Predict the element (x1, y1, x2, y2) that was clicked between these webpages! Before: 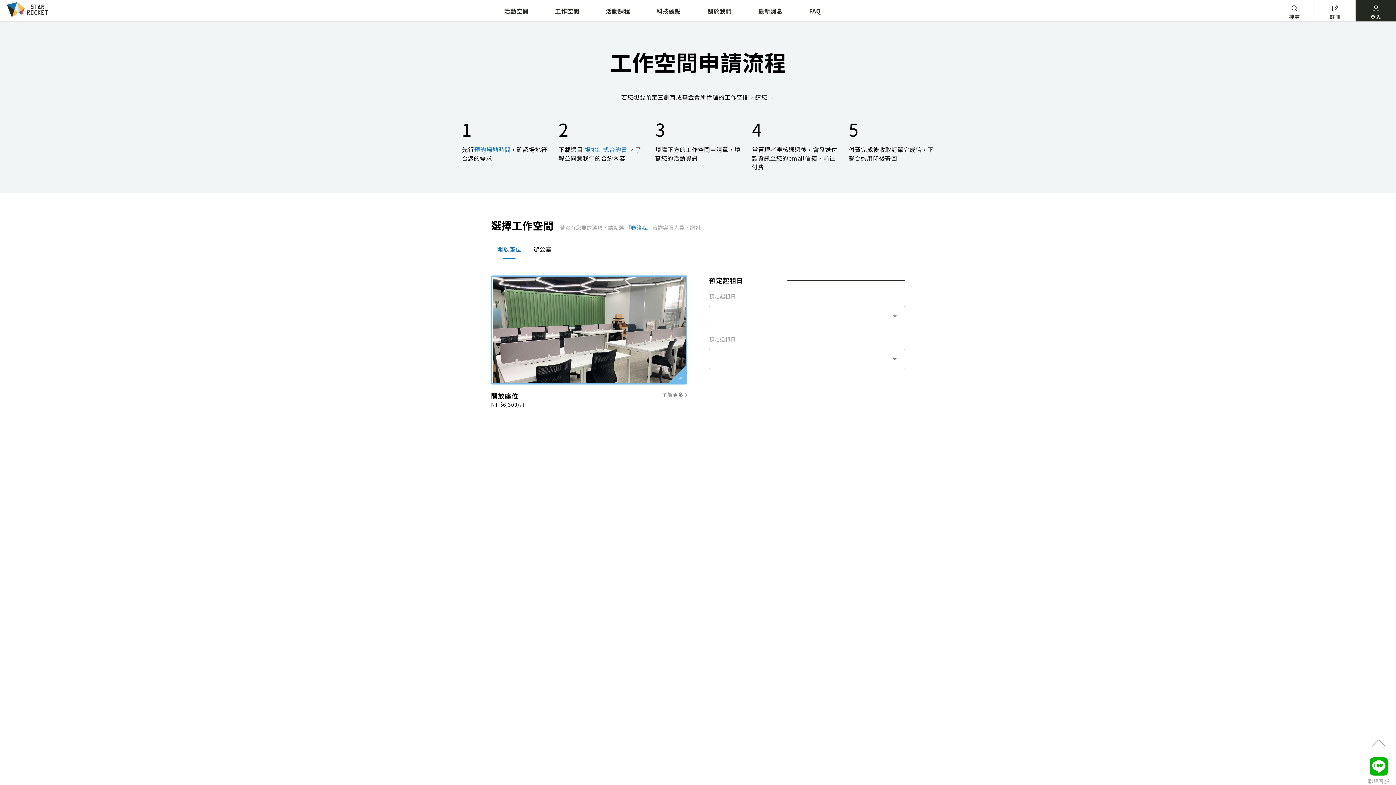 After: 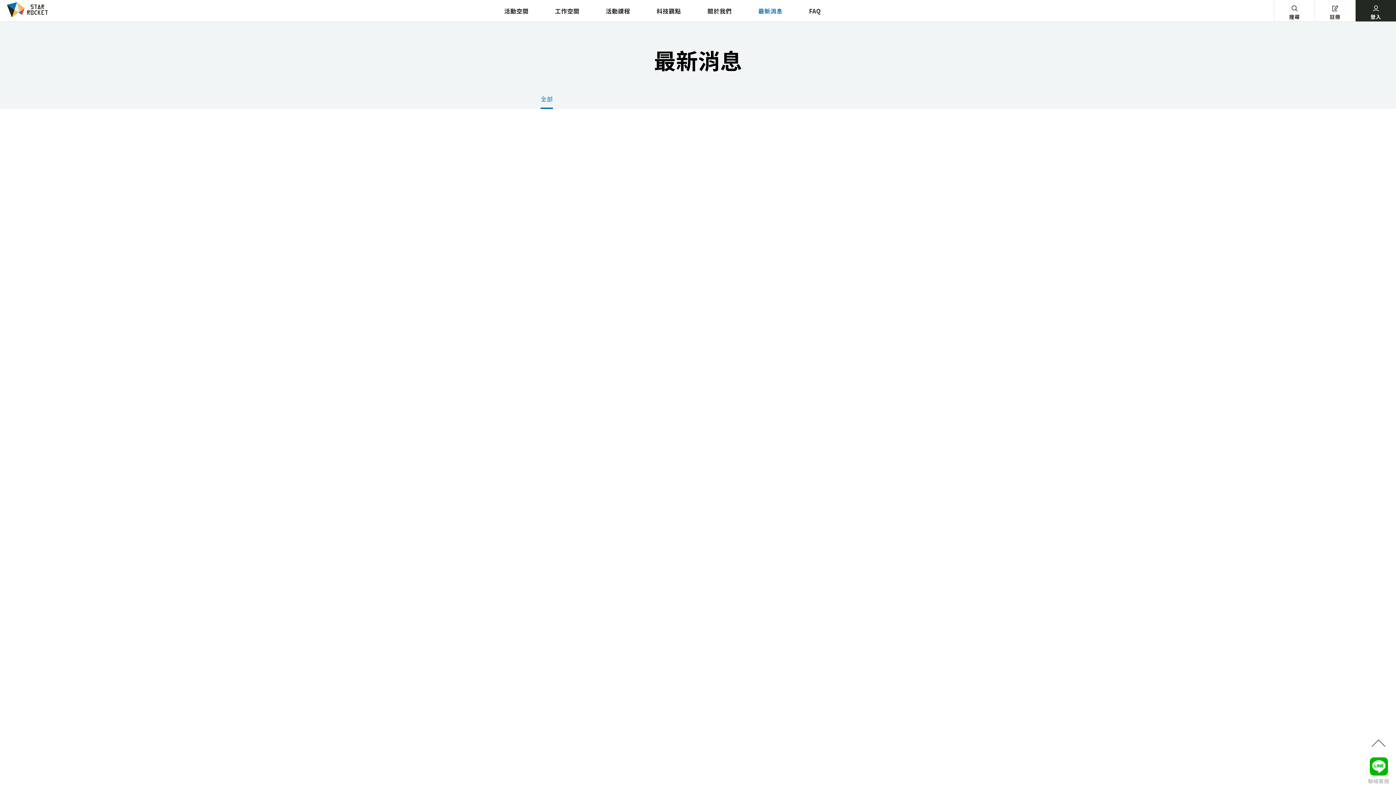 Action: label: 最新消息 bbox: (745, 0, 795, 21)